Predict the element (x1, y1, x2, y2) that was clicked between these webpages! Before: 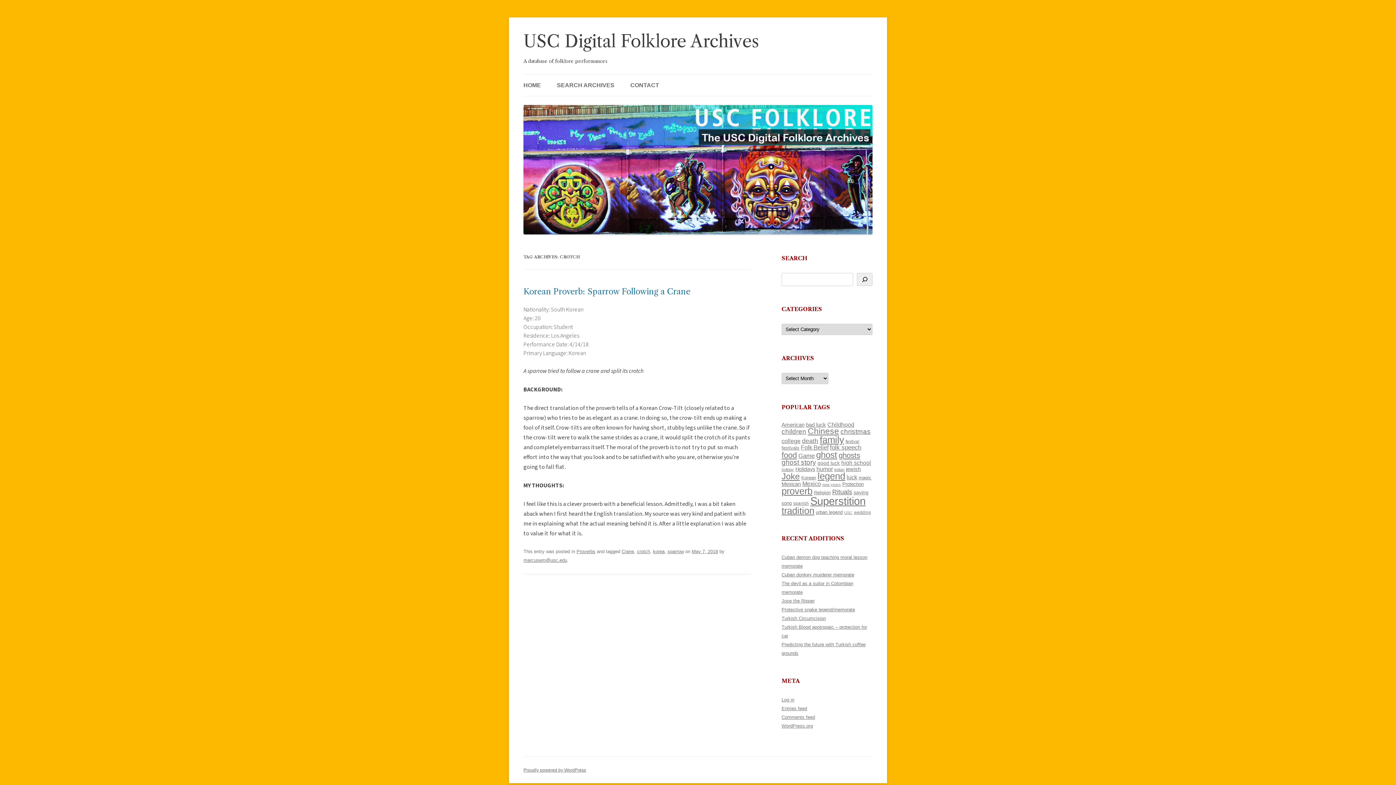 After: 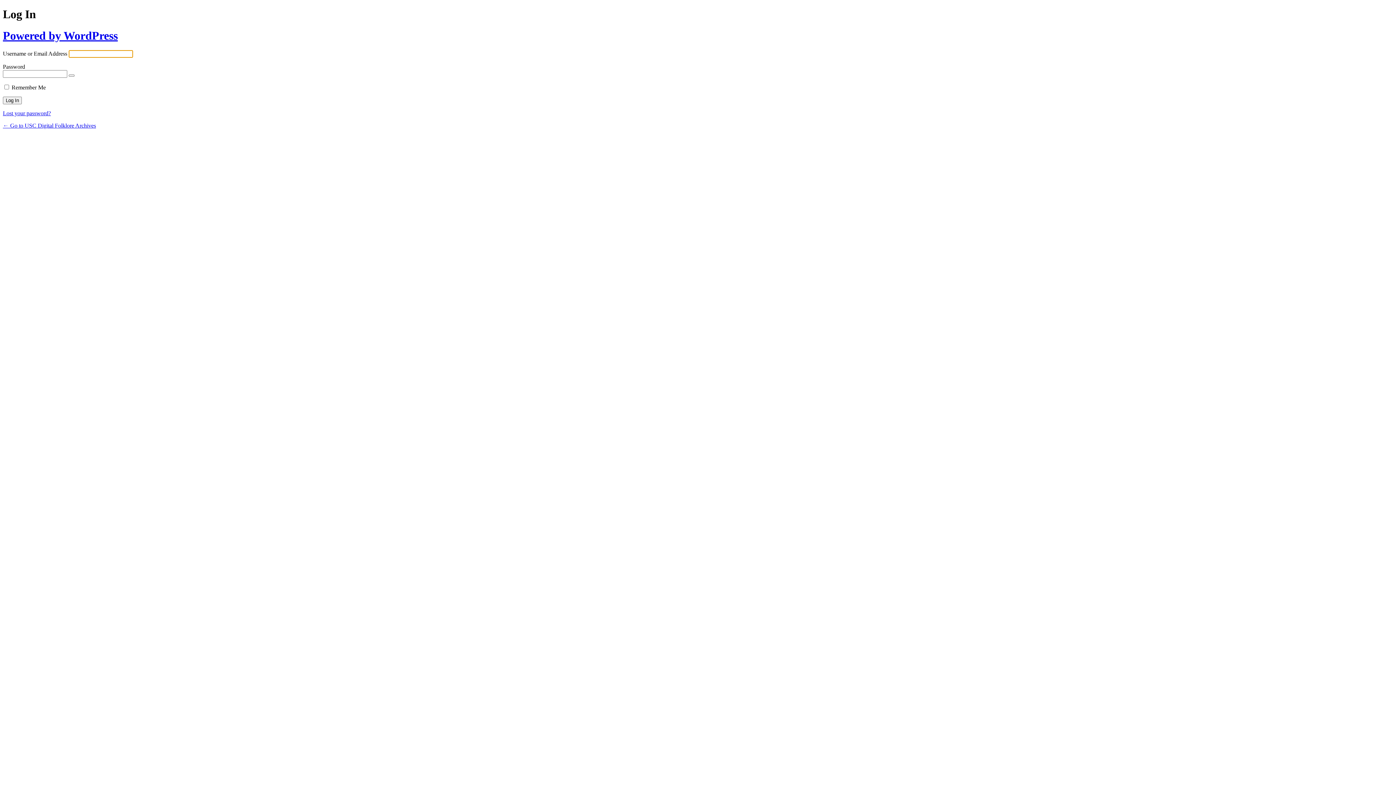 Action: label: Log in bbox: (781, 697, 794, 702)